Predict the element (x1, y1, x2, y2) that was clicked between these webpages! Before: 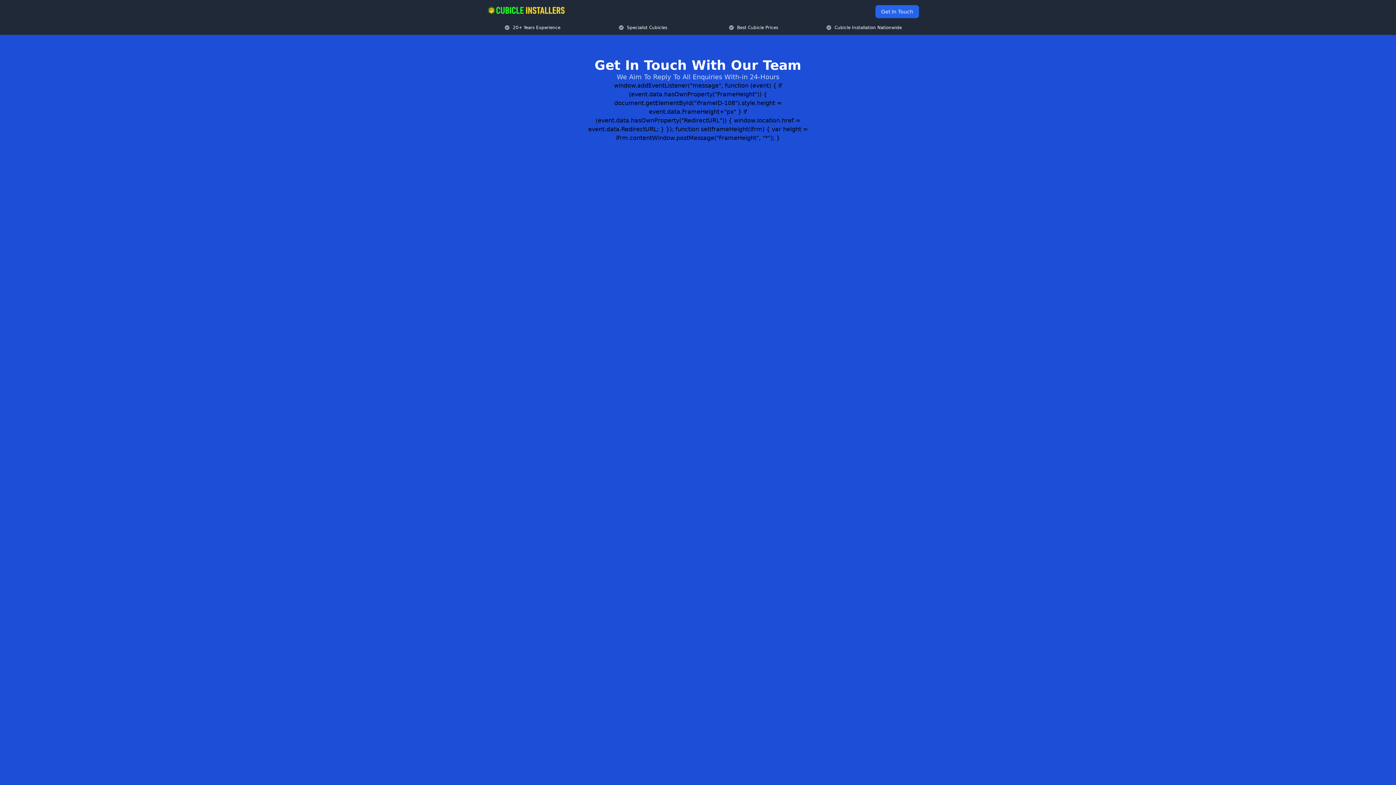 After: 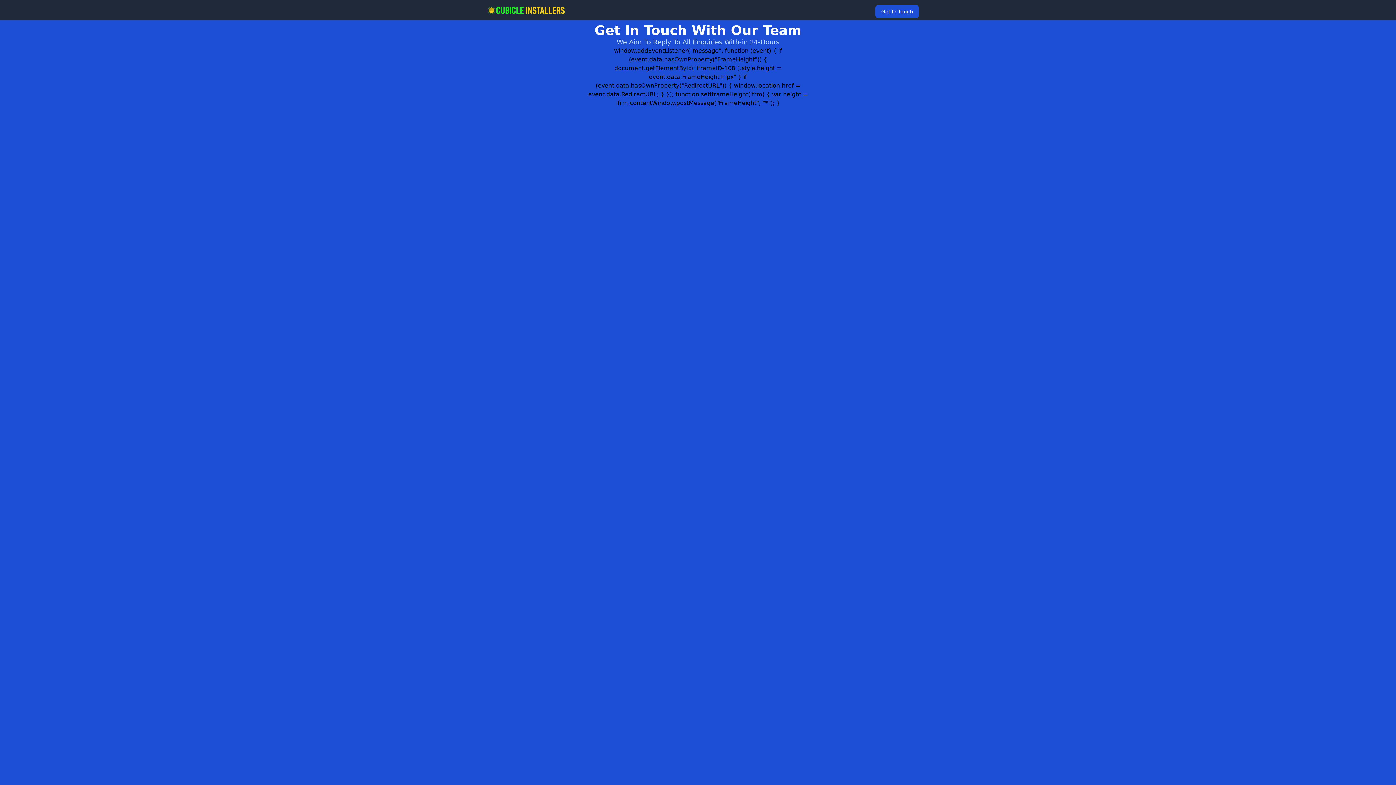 Action: bbox: (875, 5, 919, 18) label: Get In Touch